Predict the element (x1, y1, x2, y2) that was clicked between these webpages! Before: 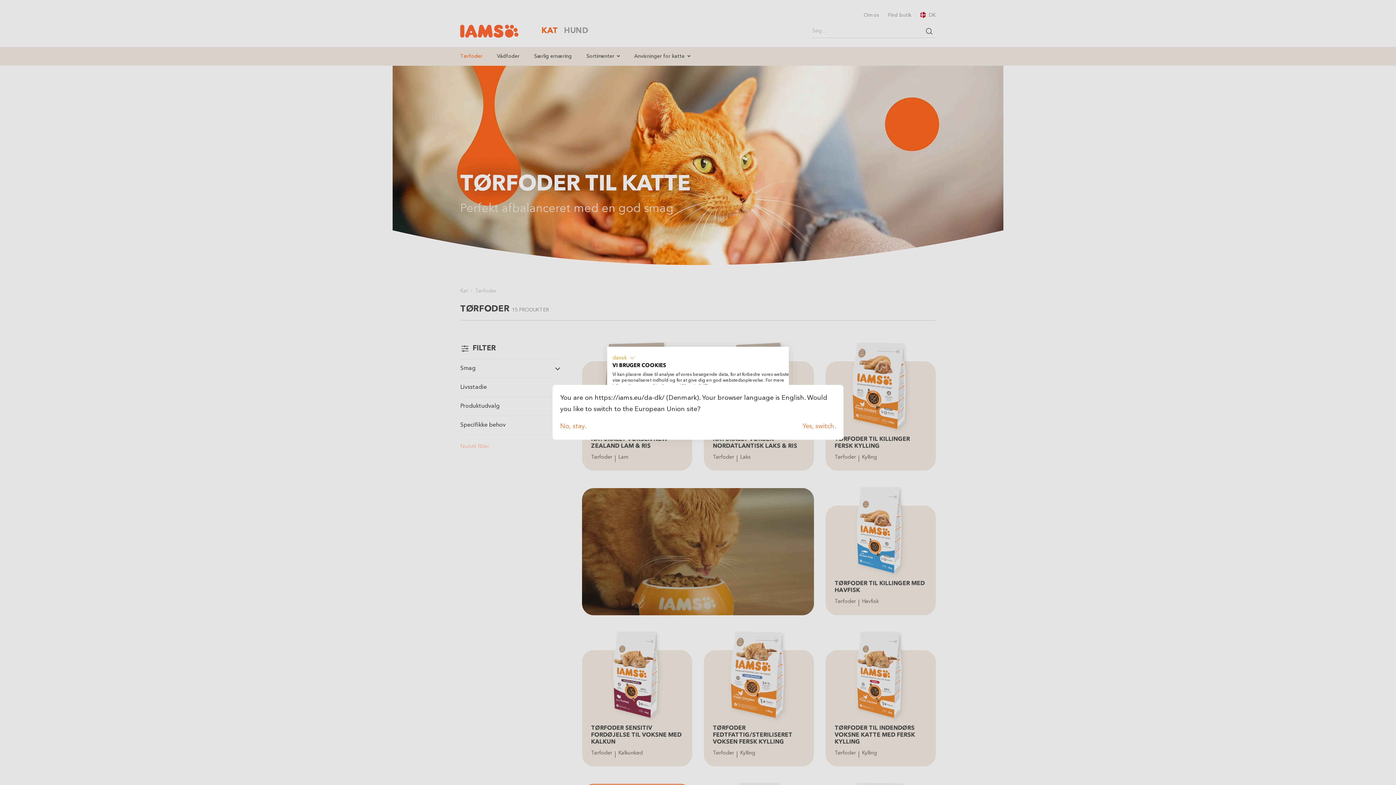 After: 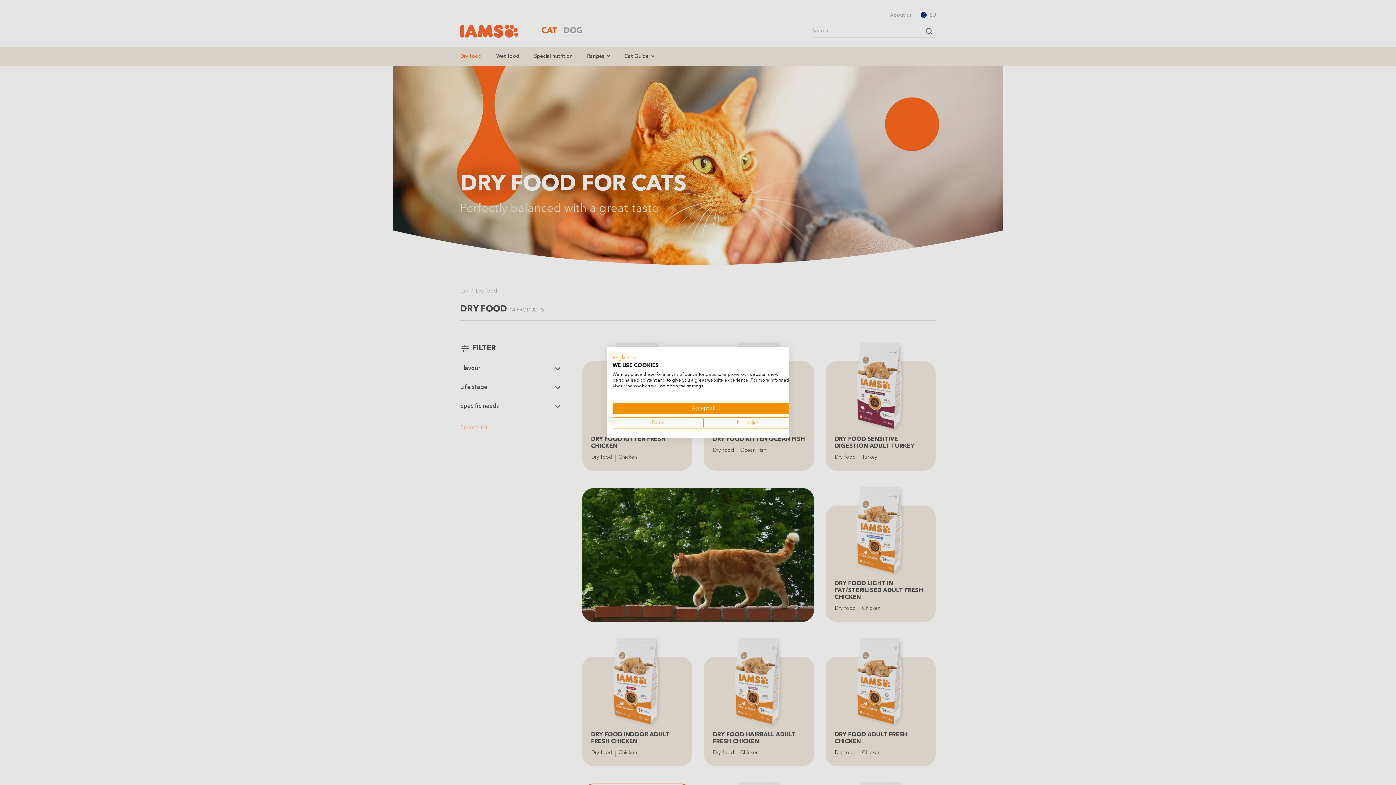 Action: bbox: (802, 421, 836, 432) label: Yes, switch.